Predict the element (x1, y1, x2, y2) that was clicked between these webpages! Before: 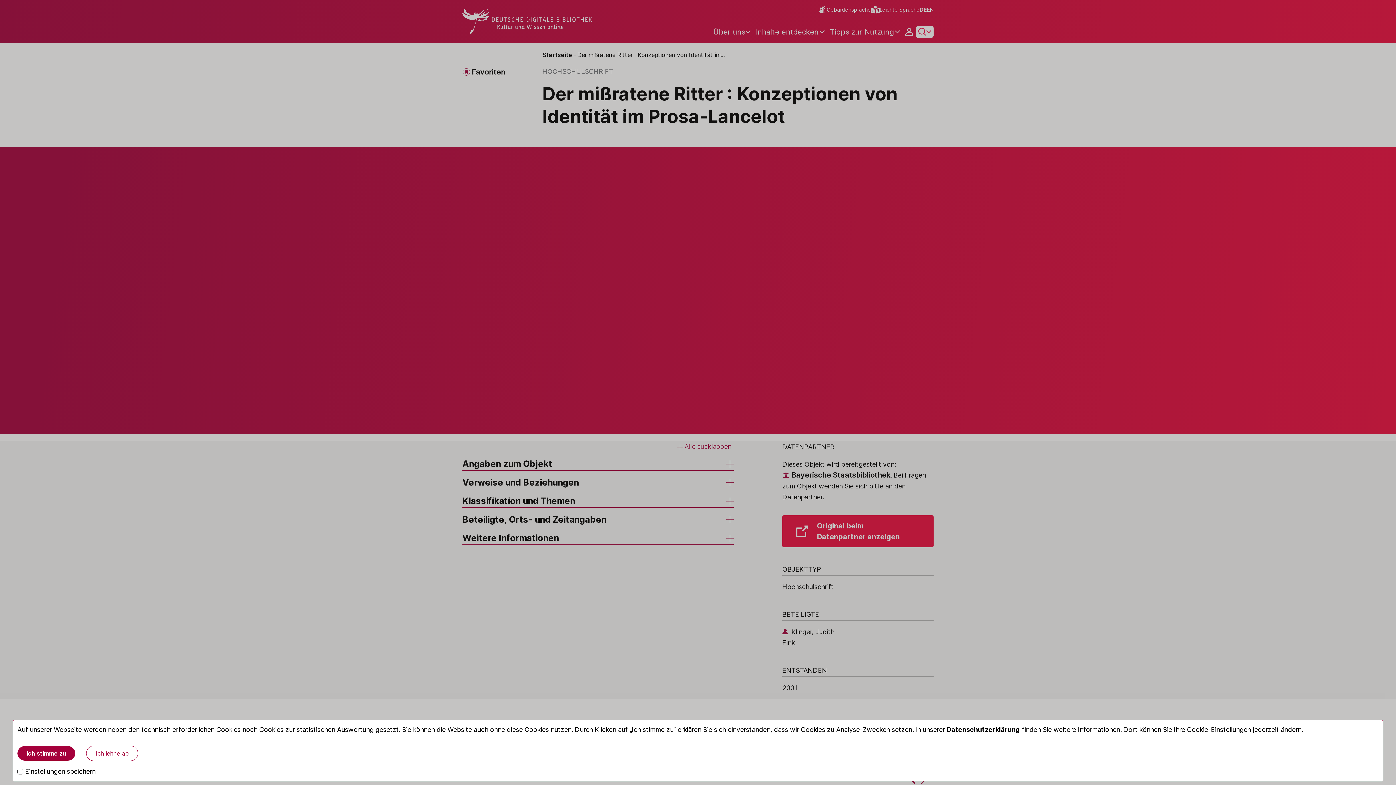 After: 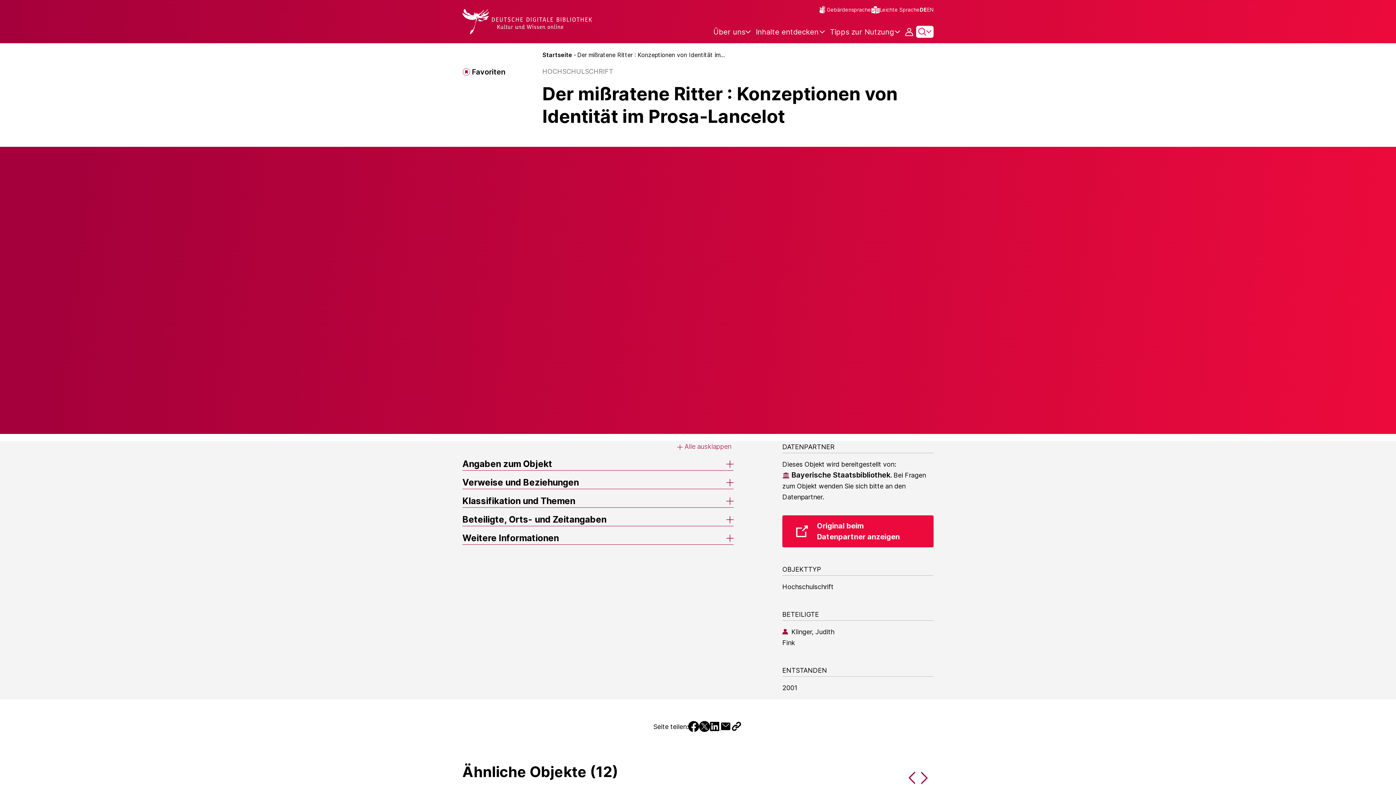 Action: bbox: (17, 746, 75, 761) label: Ich stimme zu